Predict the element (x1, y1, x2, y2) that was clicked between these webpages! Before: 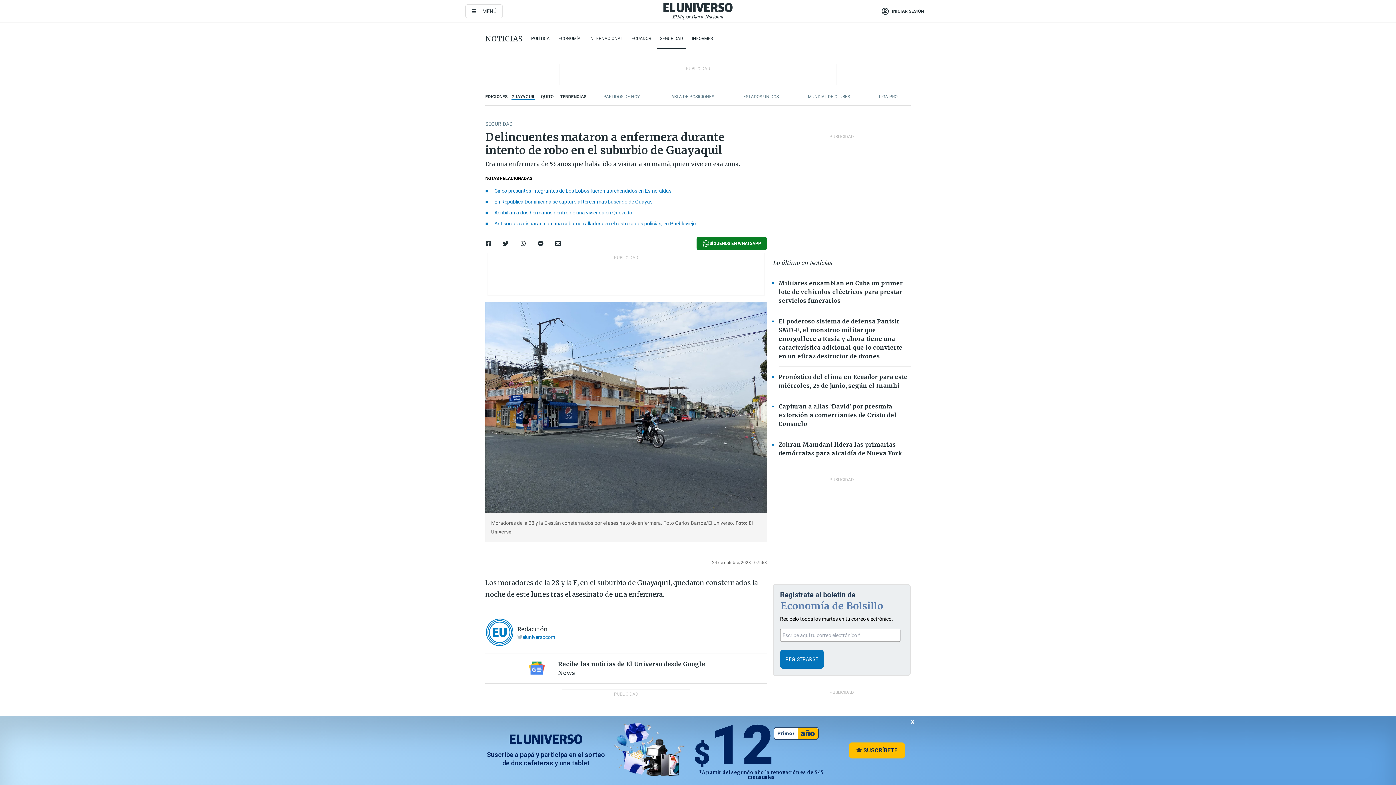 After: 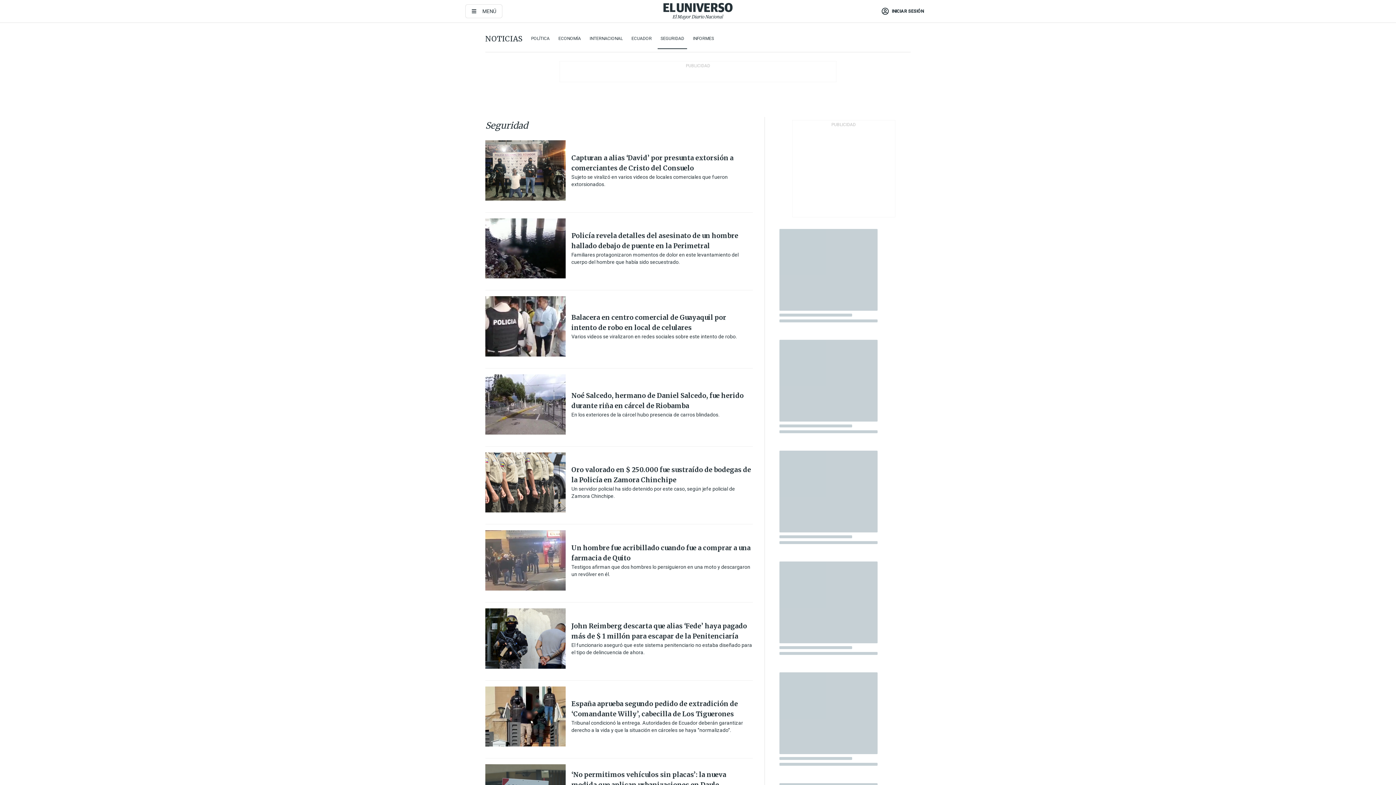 Action: bbox: (660, 34, 683, 42) label: SEGURIDAD